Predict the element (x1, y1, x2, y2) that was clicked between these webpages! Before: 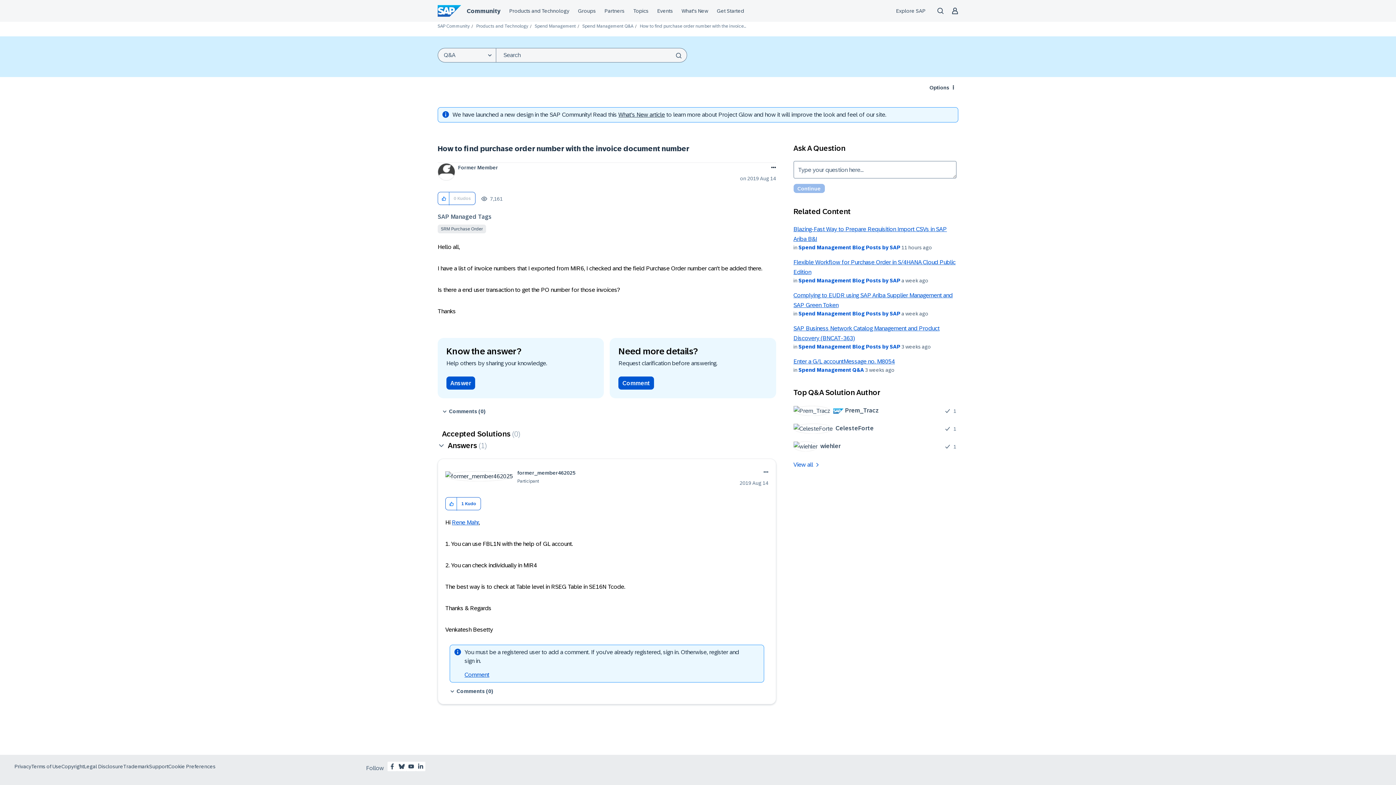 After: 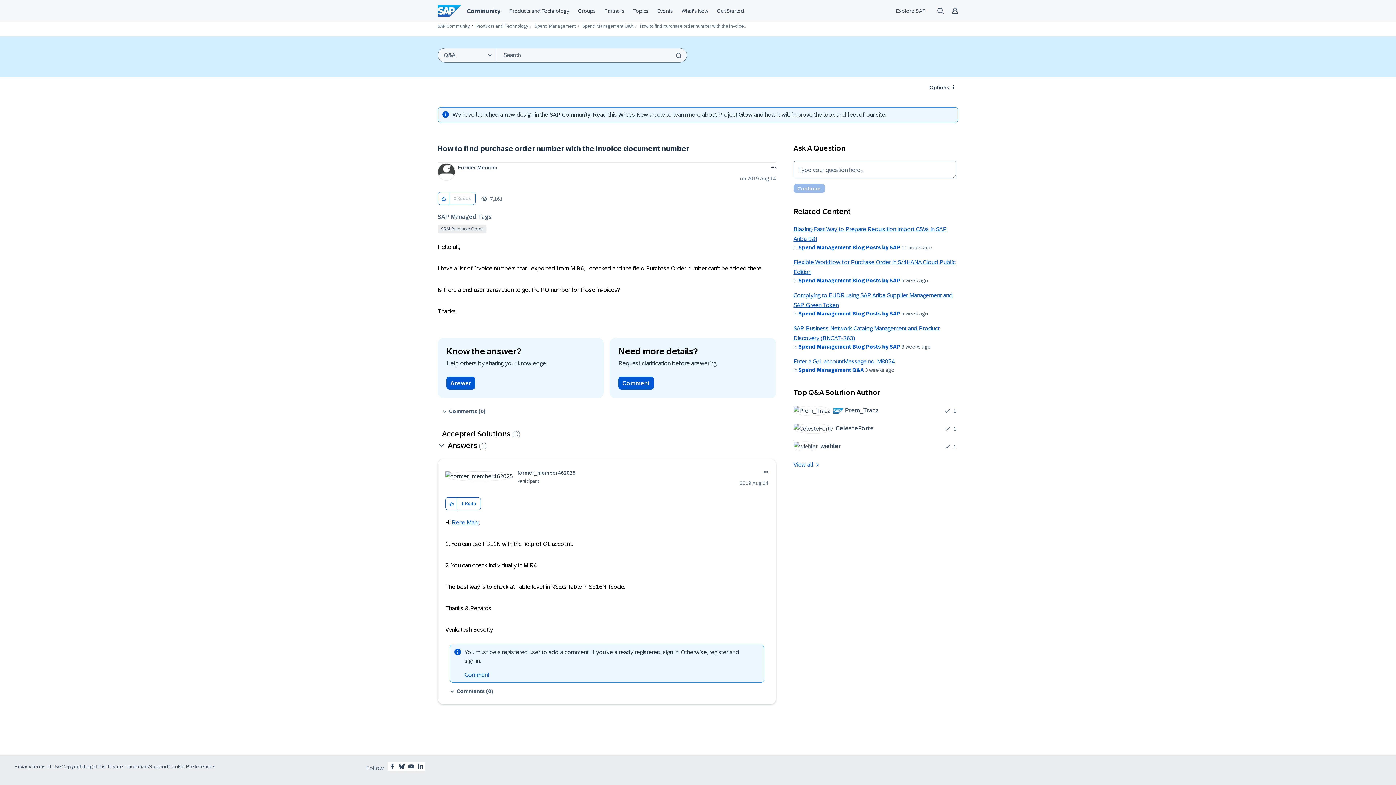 Action: bbox: (618, 111, 665, 117) label: What's New post